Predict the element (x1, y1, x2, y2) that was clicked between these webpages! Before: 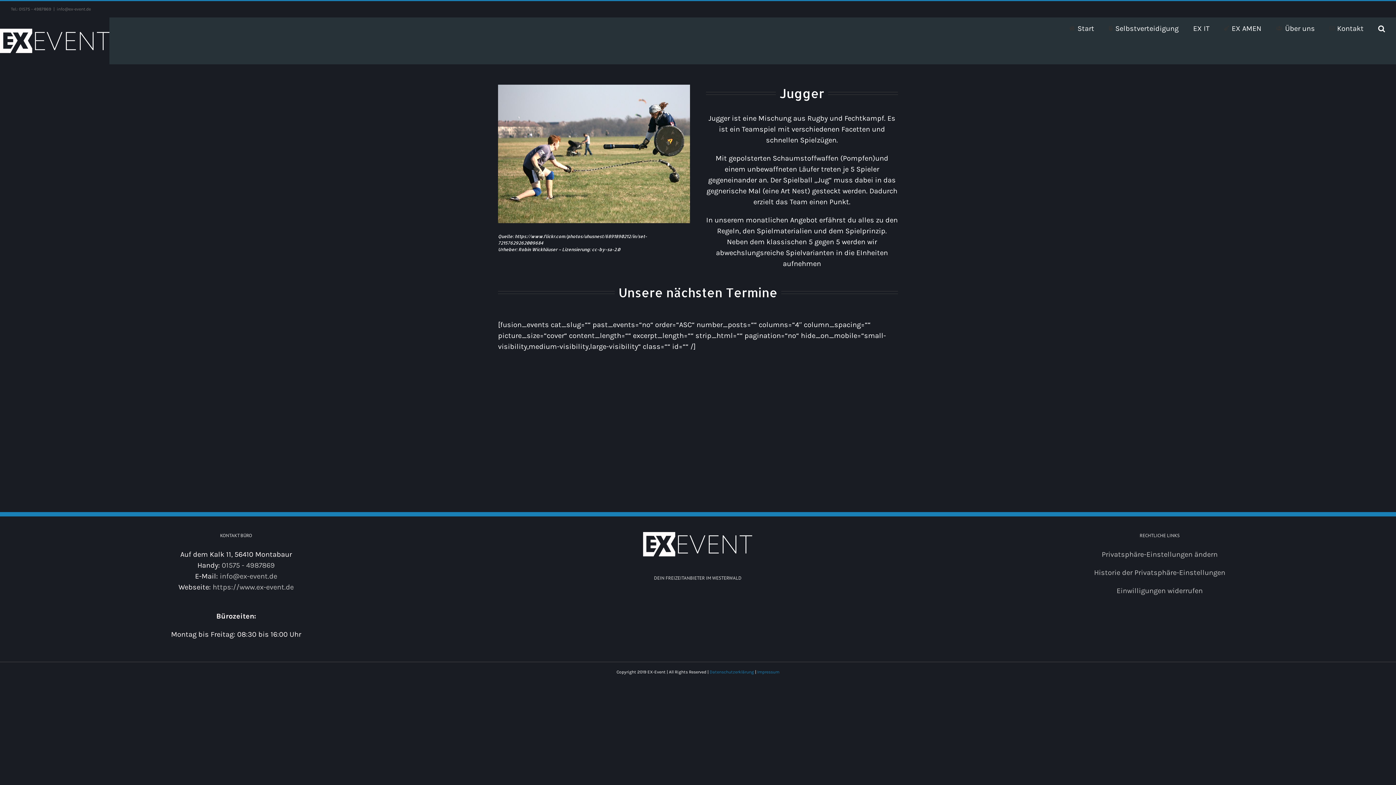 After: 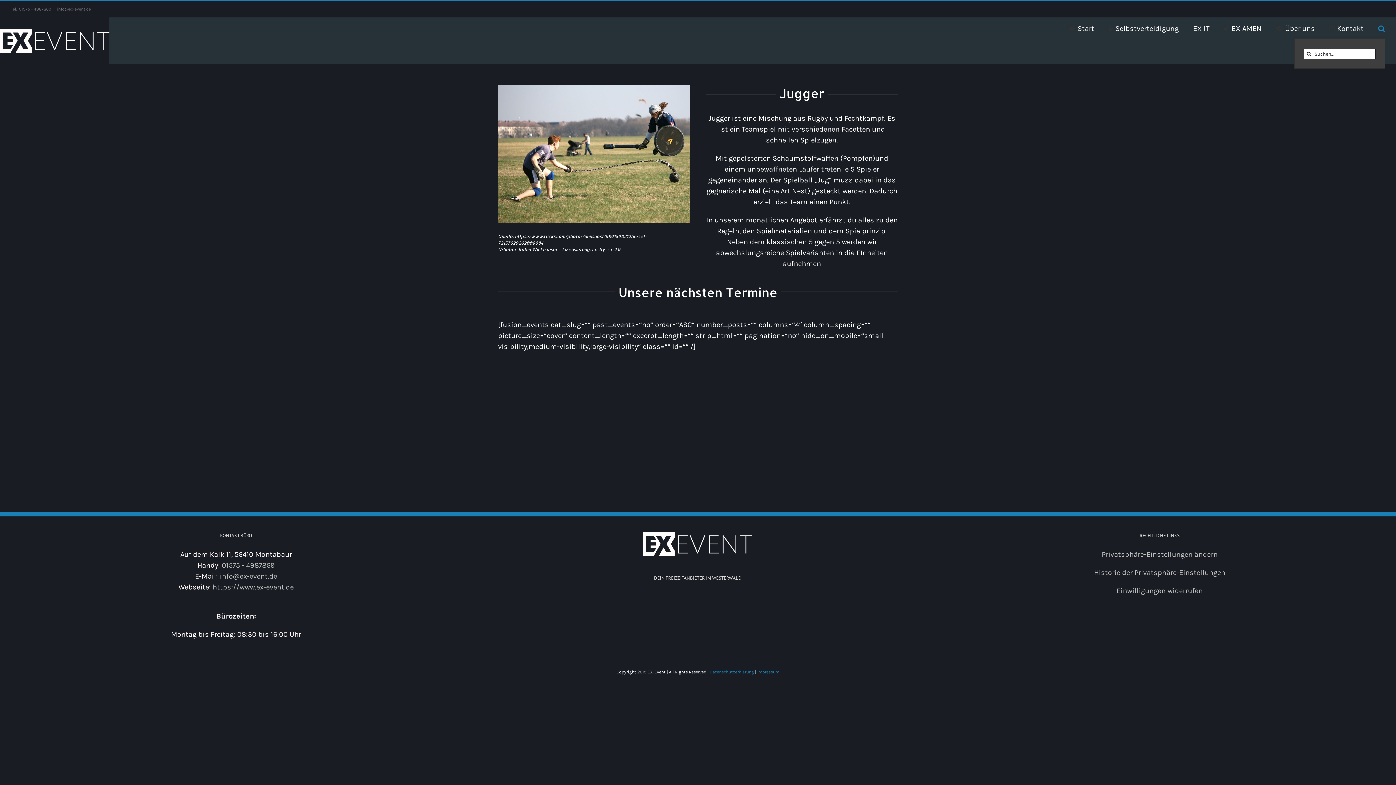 Action: label: Suche bbox: (1378, 17, 1385, 38)